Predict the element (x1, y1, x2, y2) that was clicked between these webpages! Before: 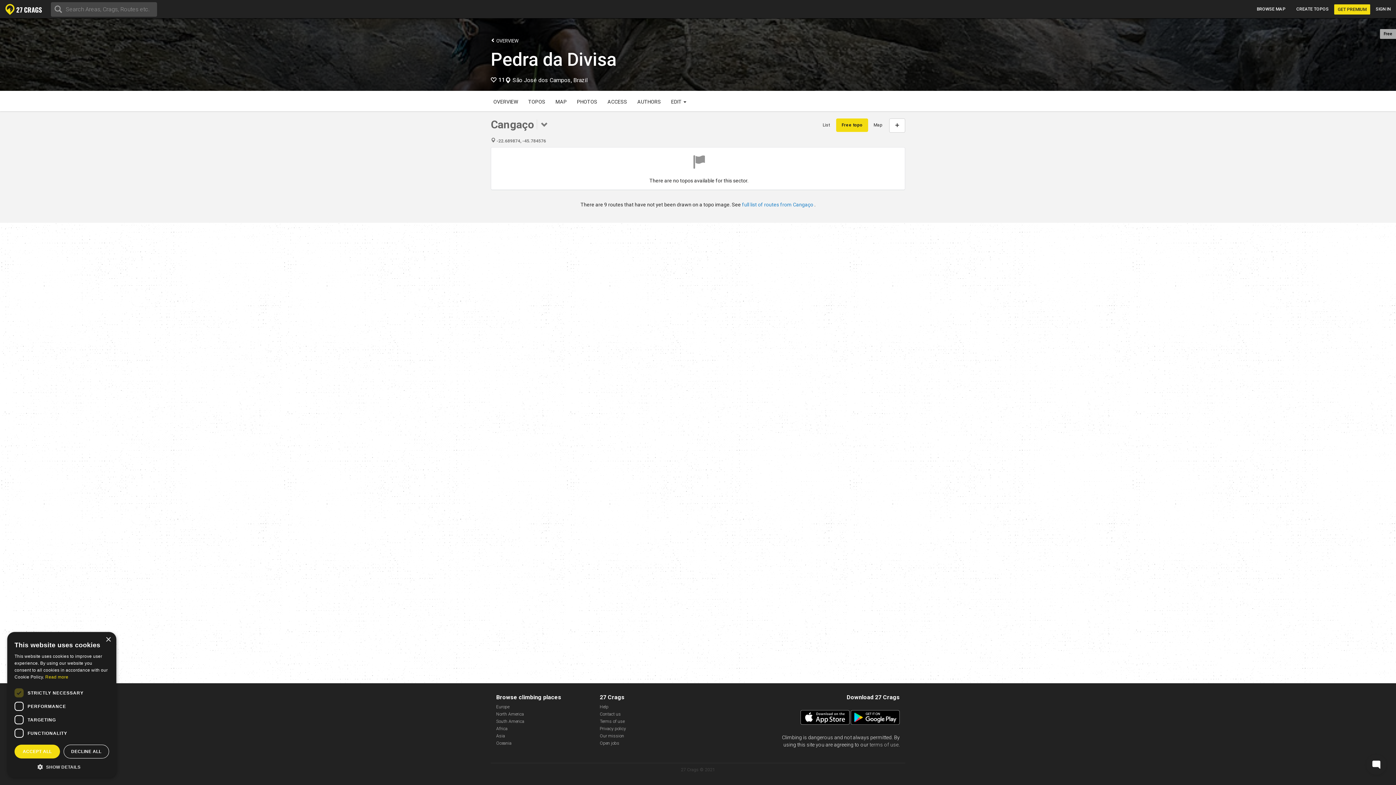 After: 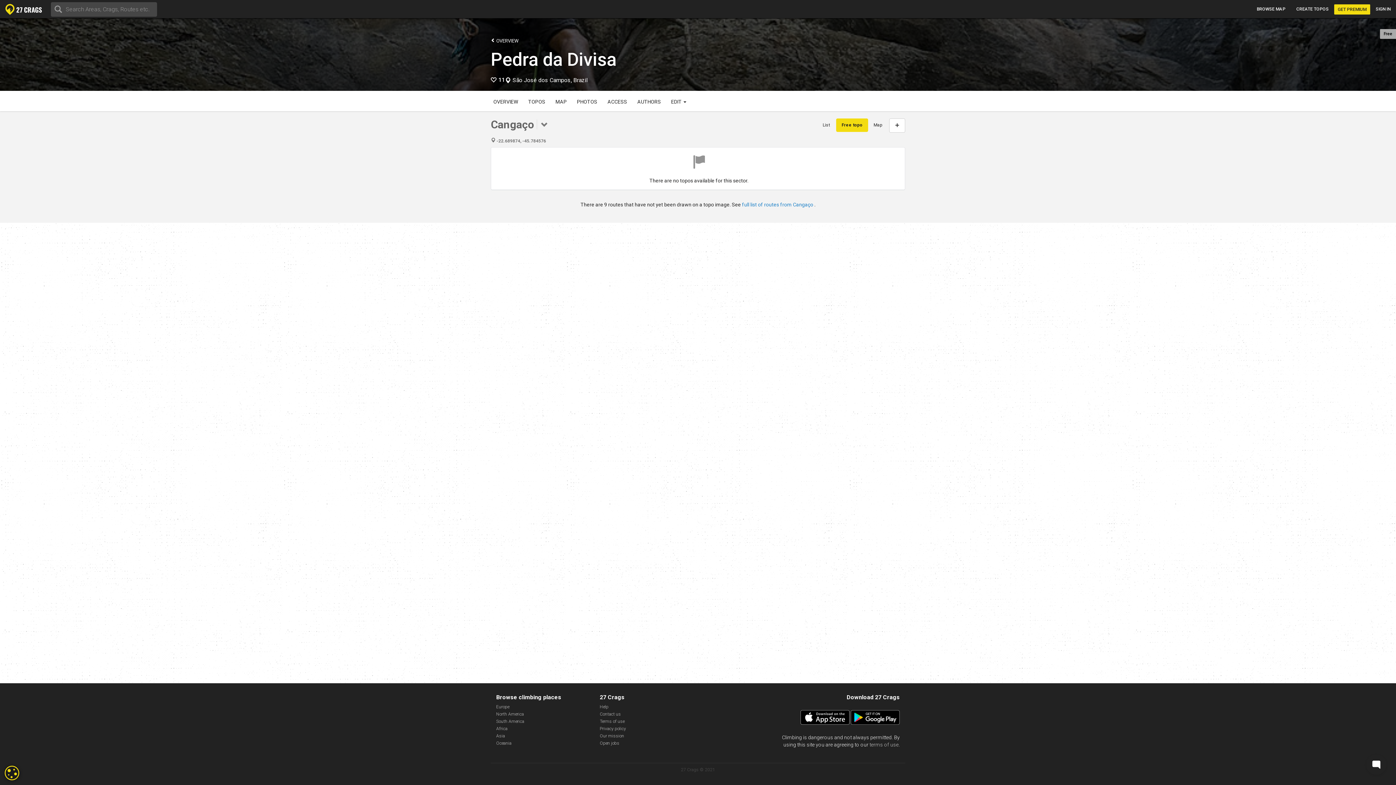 Action: label: Close bbox: (105, 637, 110, 642)